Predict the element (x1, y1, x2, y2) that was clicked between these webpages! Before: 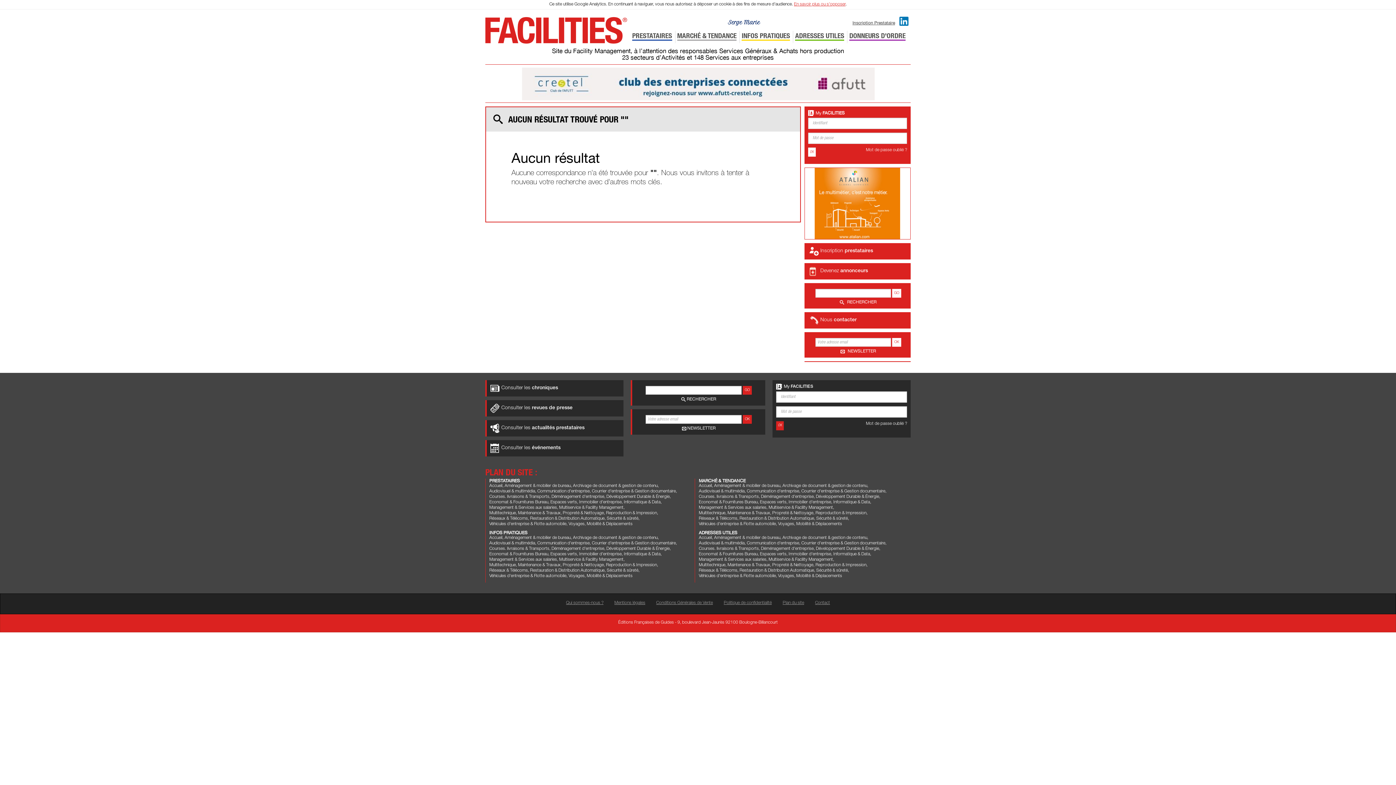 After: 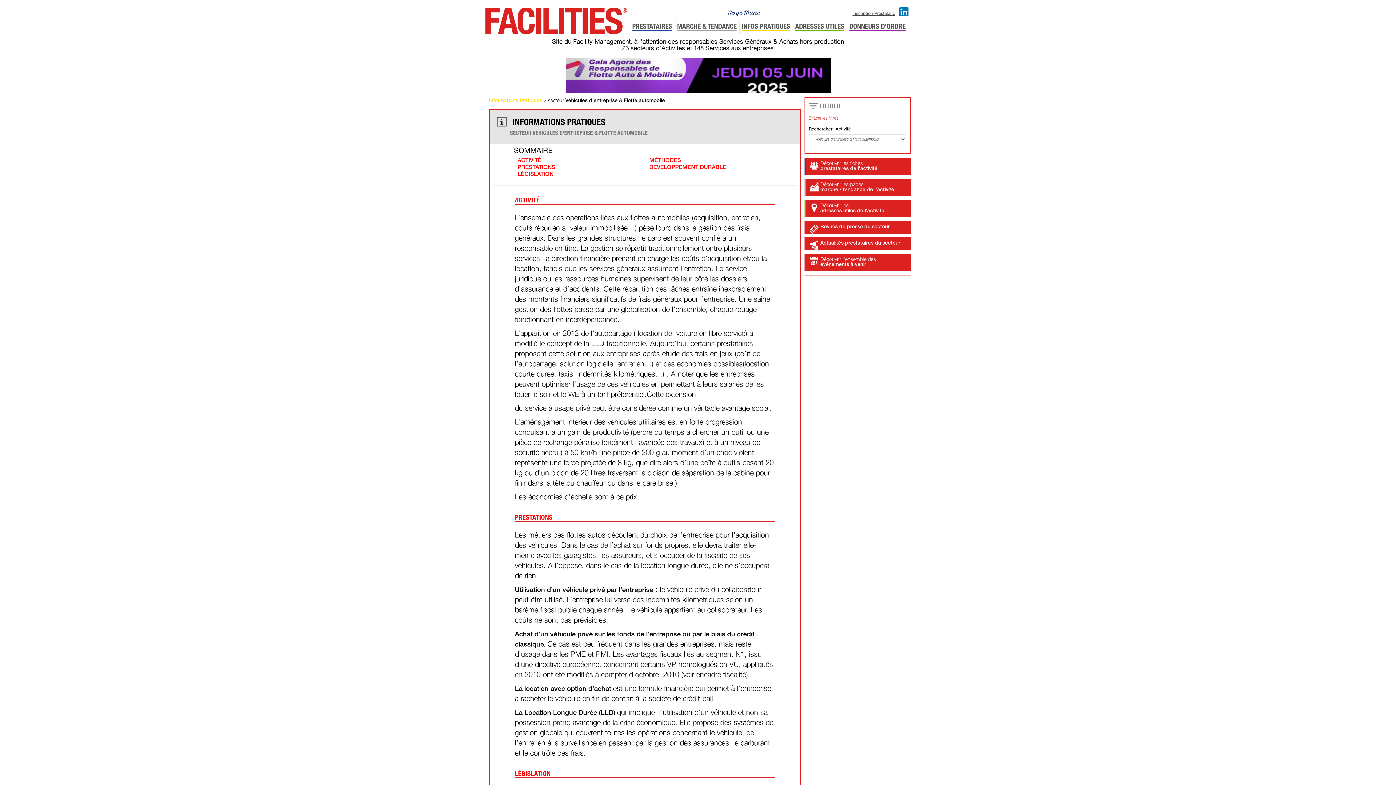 Action: bbox: (489, 574, 566, 578) label: Véhicules d'entreprise & Flotte automobile